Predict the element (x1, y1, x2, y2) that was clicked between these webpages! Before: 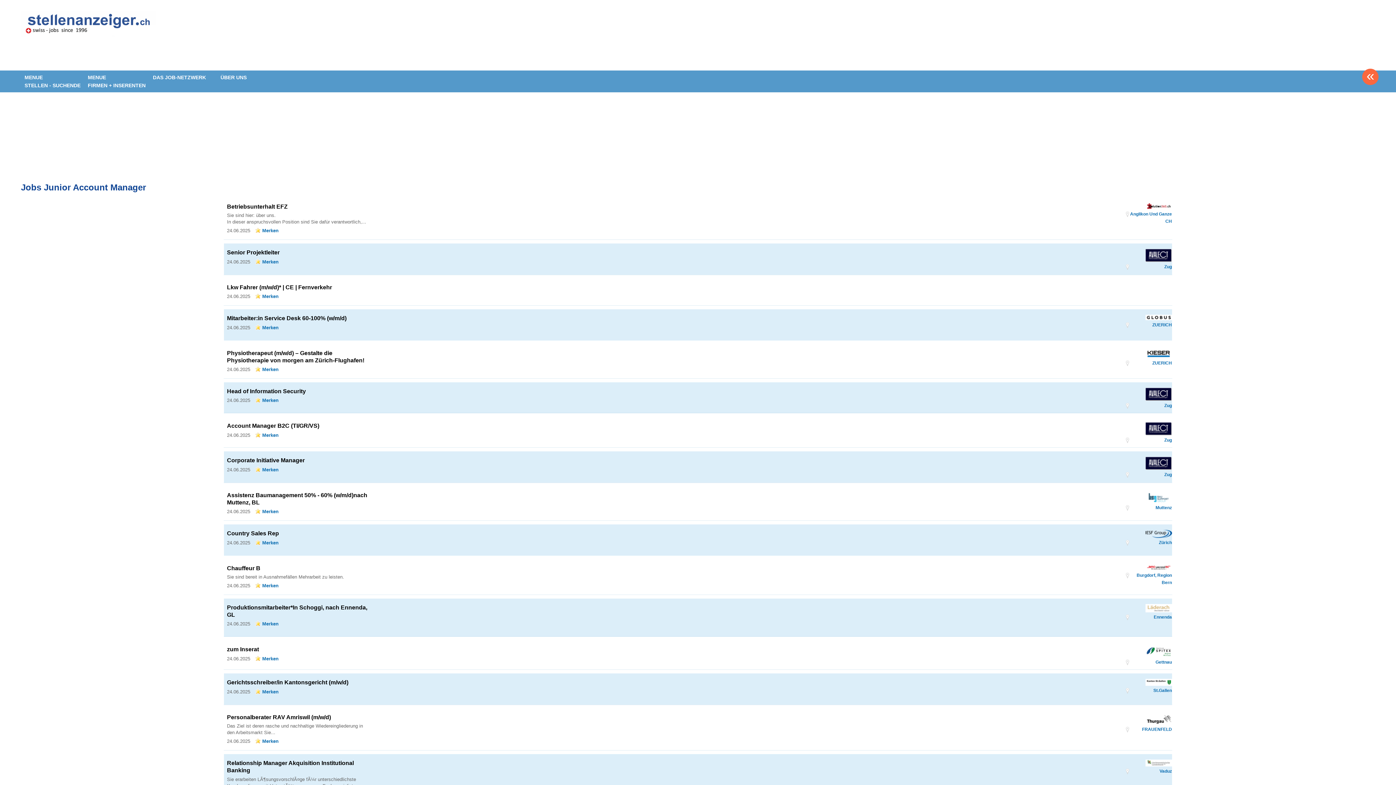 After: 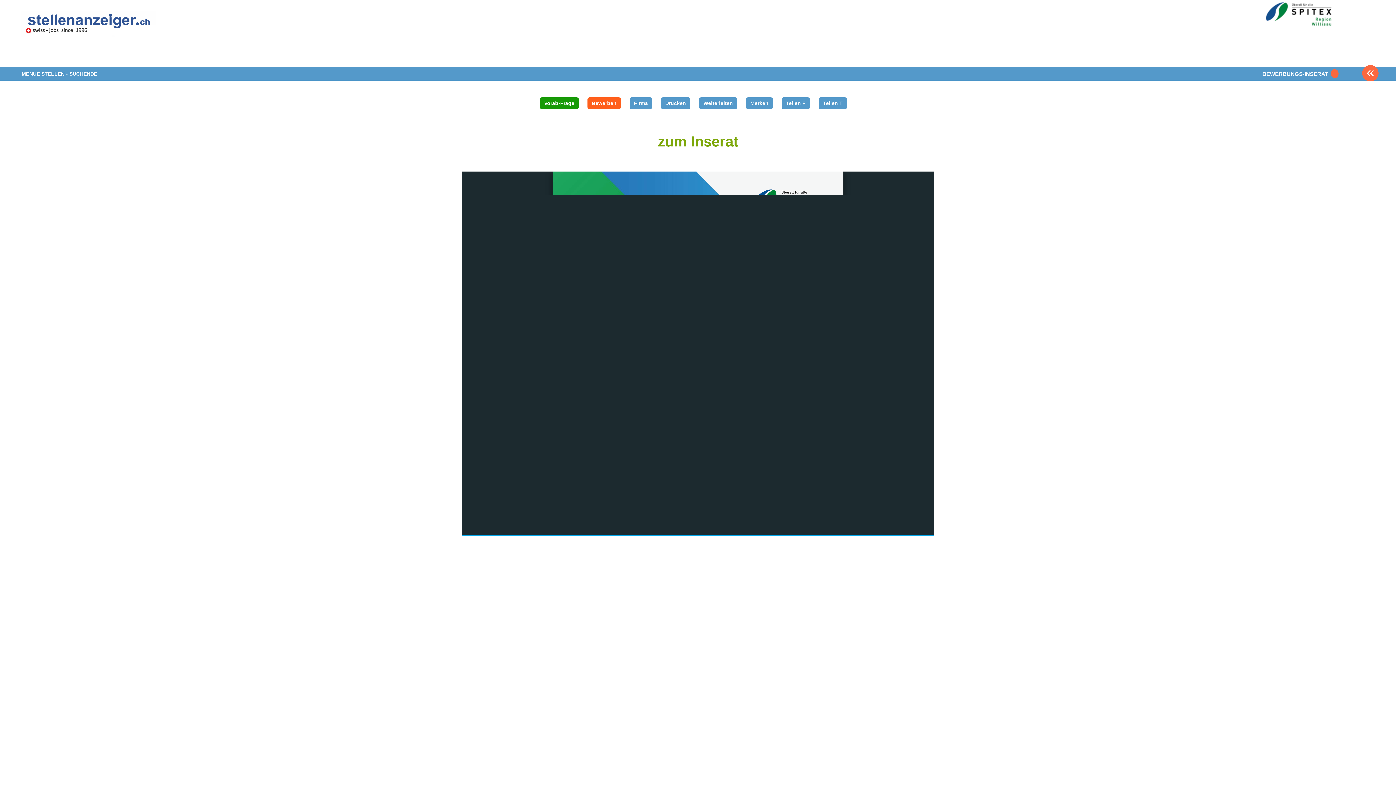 Action: label: zum Inserat bbox: (227, 646, 259, 652)